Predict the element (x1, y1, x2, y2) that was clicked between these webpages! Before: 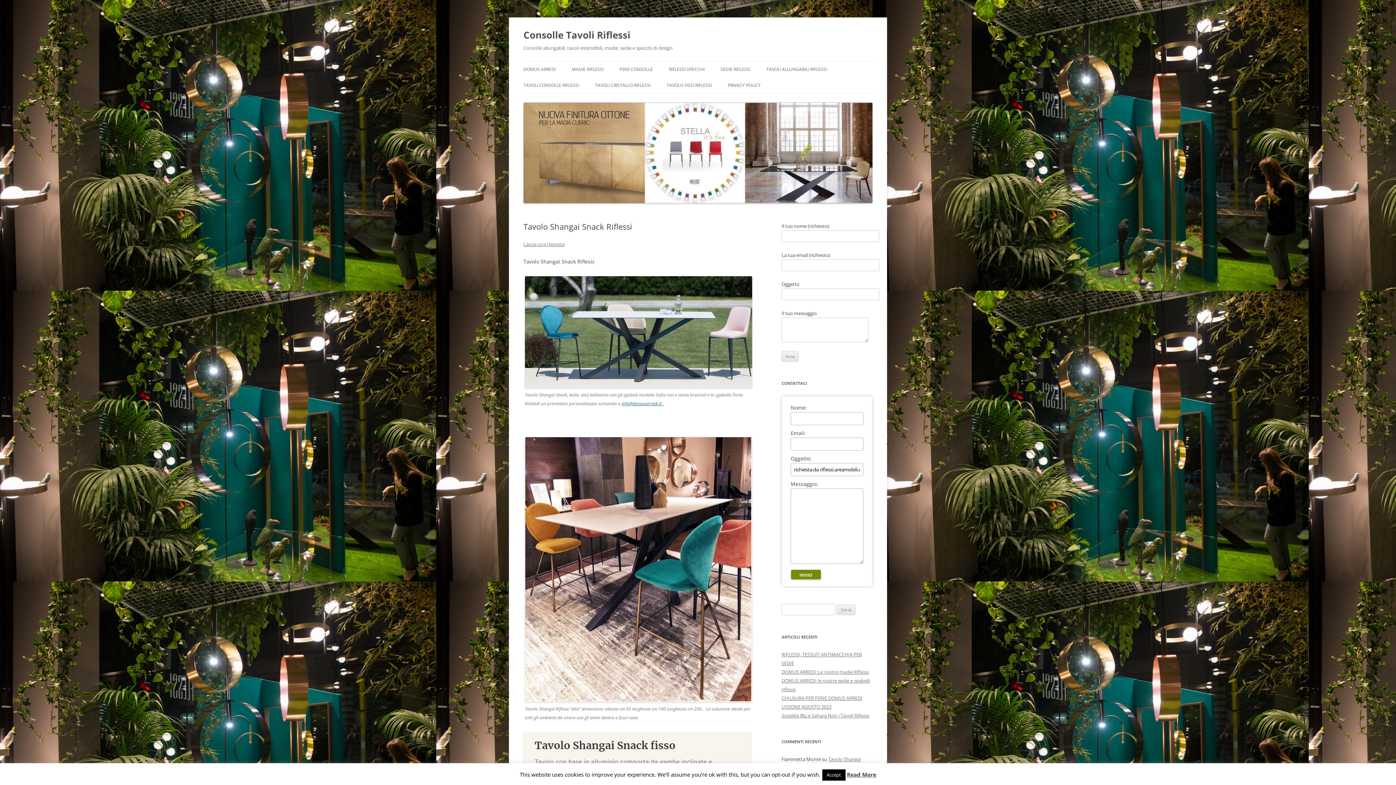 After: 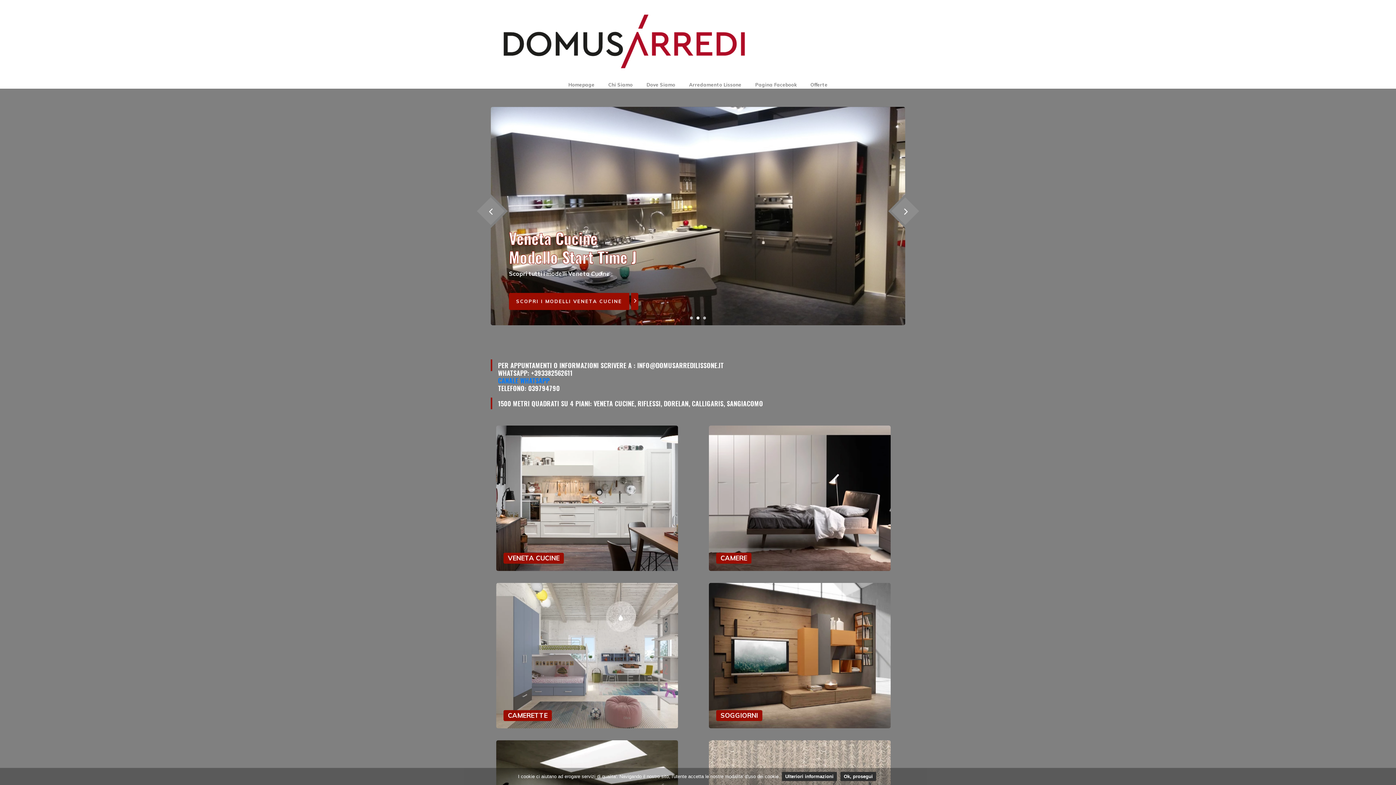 Action: bbox: (523, 61, 556, 77) label: DOMUS ARREDI